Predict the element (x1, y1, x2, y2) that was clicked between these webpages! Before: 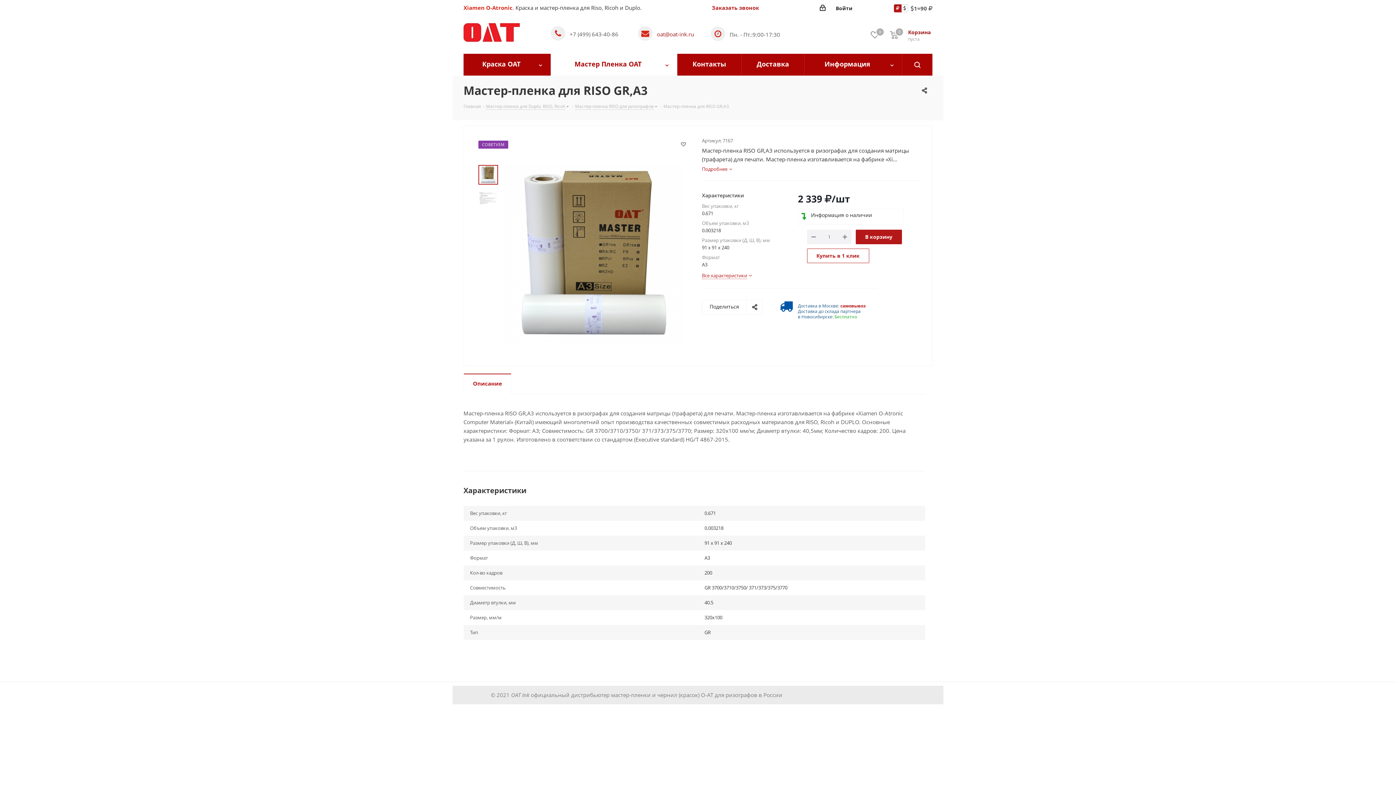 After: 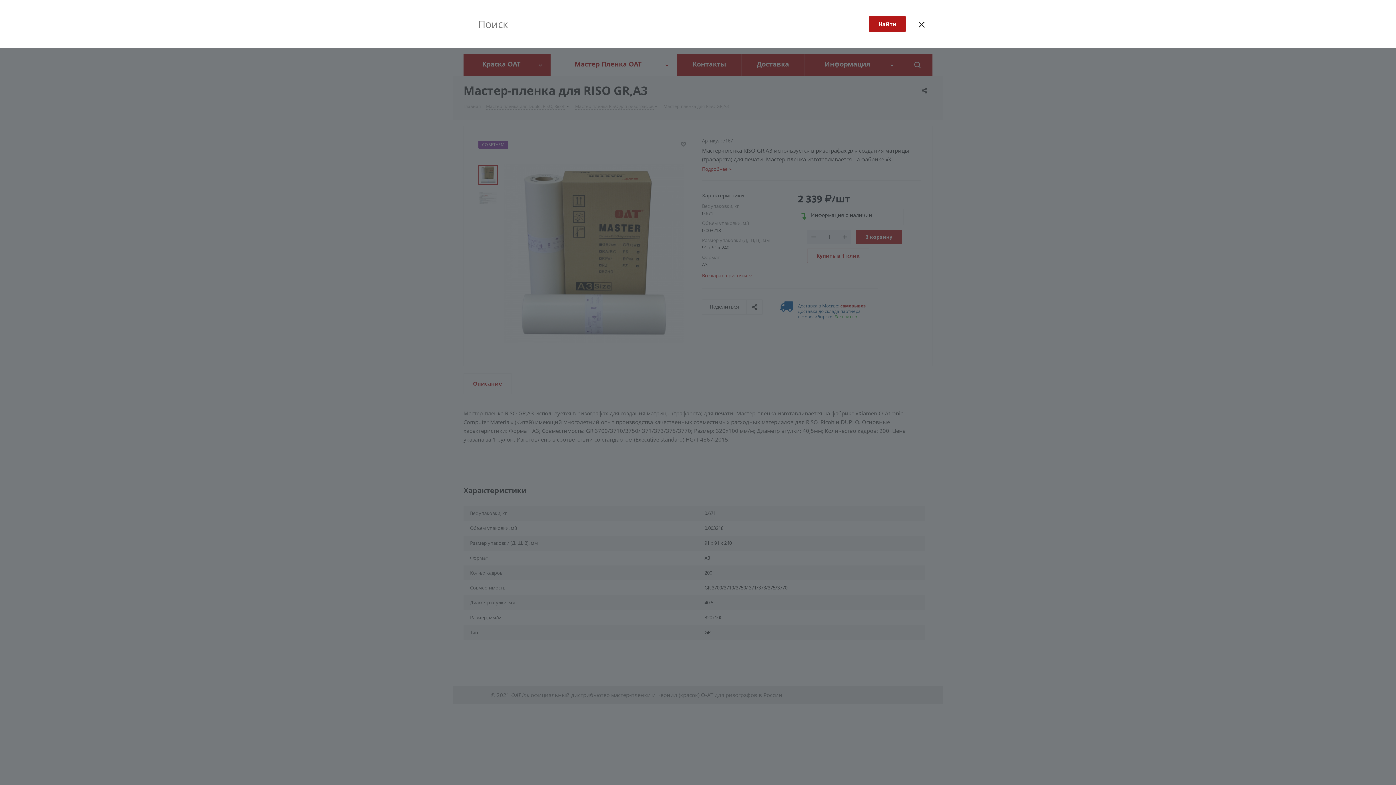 Action: bbox: (902, 53, 932, 75)